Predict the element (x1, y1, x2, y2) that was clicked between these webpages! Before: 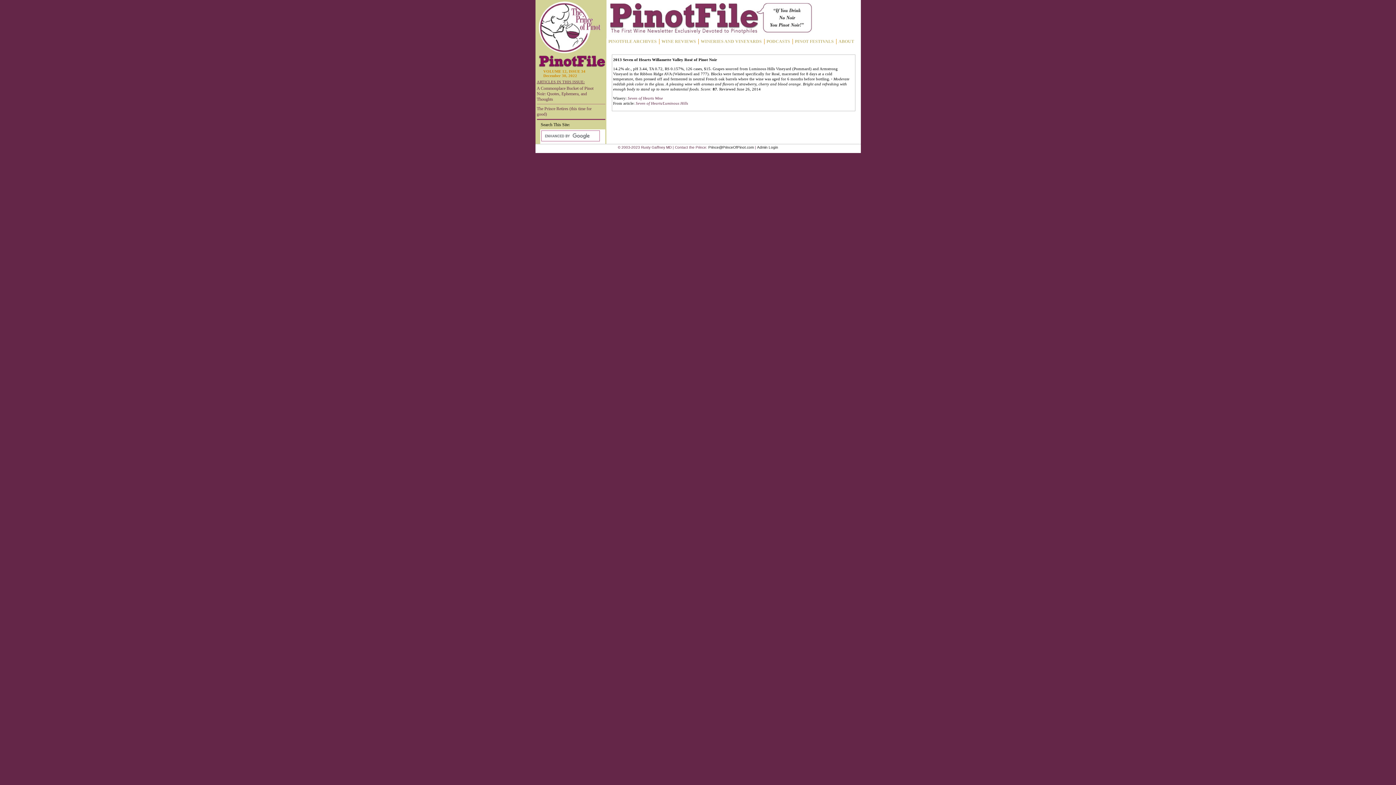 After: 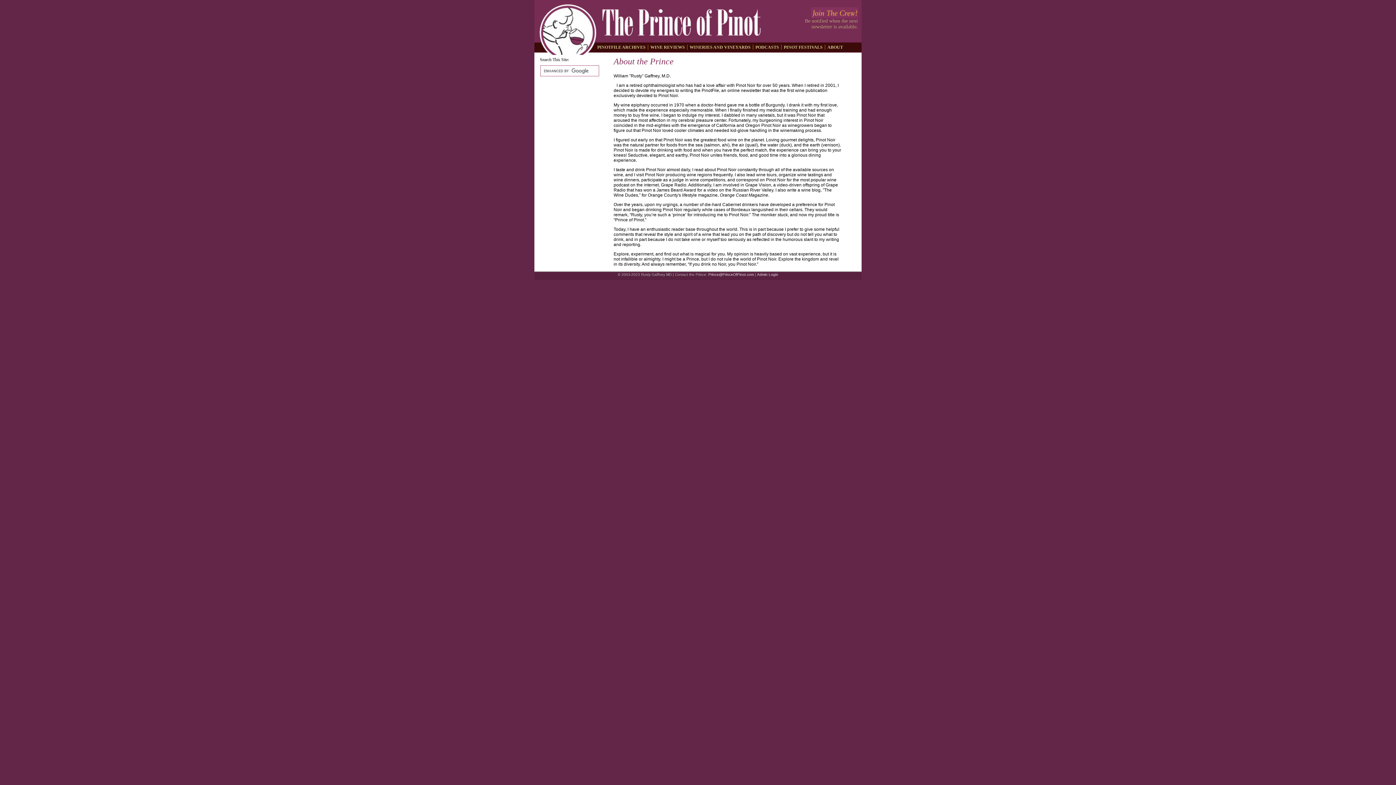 Action: label: ABOUT bbox: (836, 38, 856, 44)